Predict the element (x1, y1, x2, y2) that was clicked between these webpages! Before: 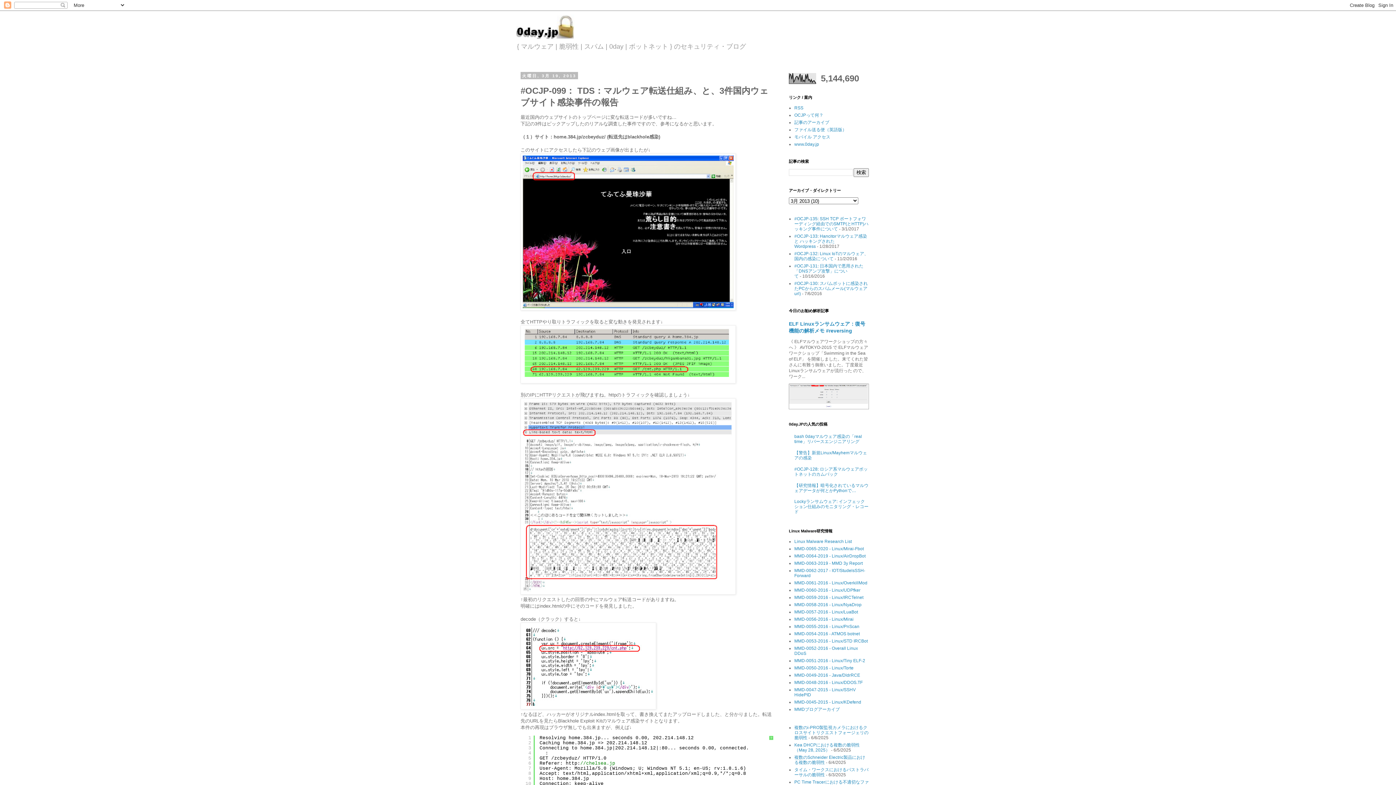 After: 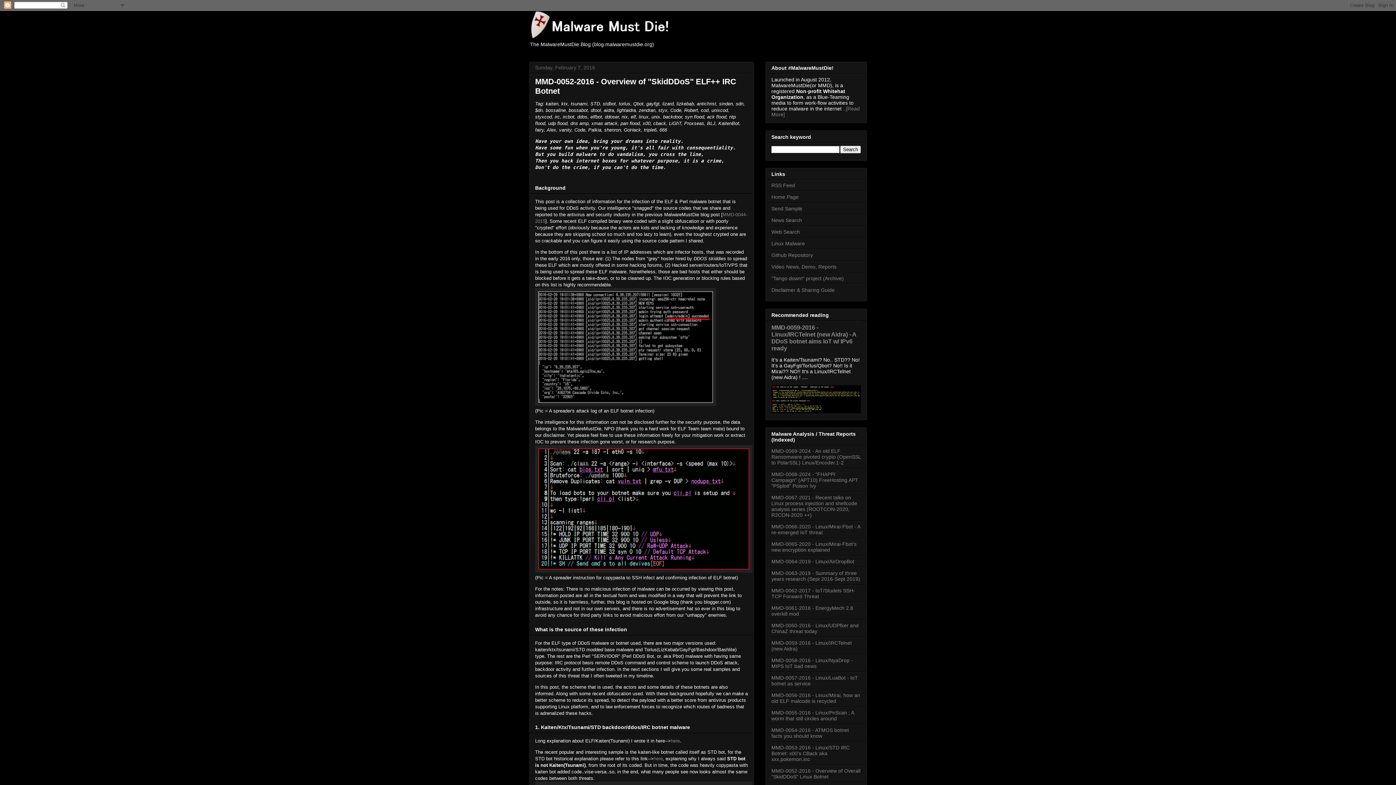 Action: bbox: (794, 646, 858, 656) label: MMD-0052-2016 - Overall Linux DDoS